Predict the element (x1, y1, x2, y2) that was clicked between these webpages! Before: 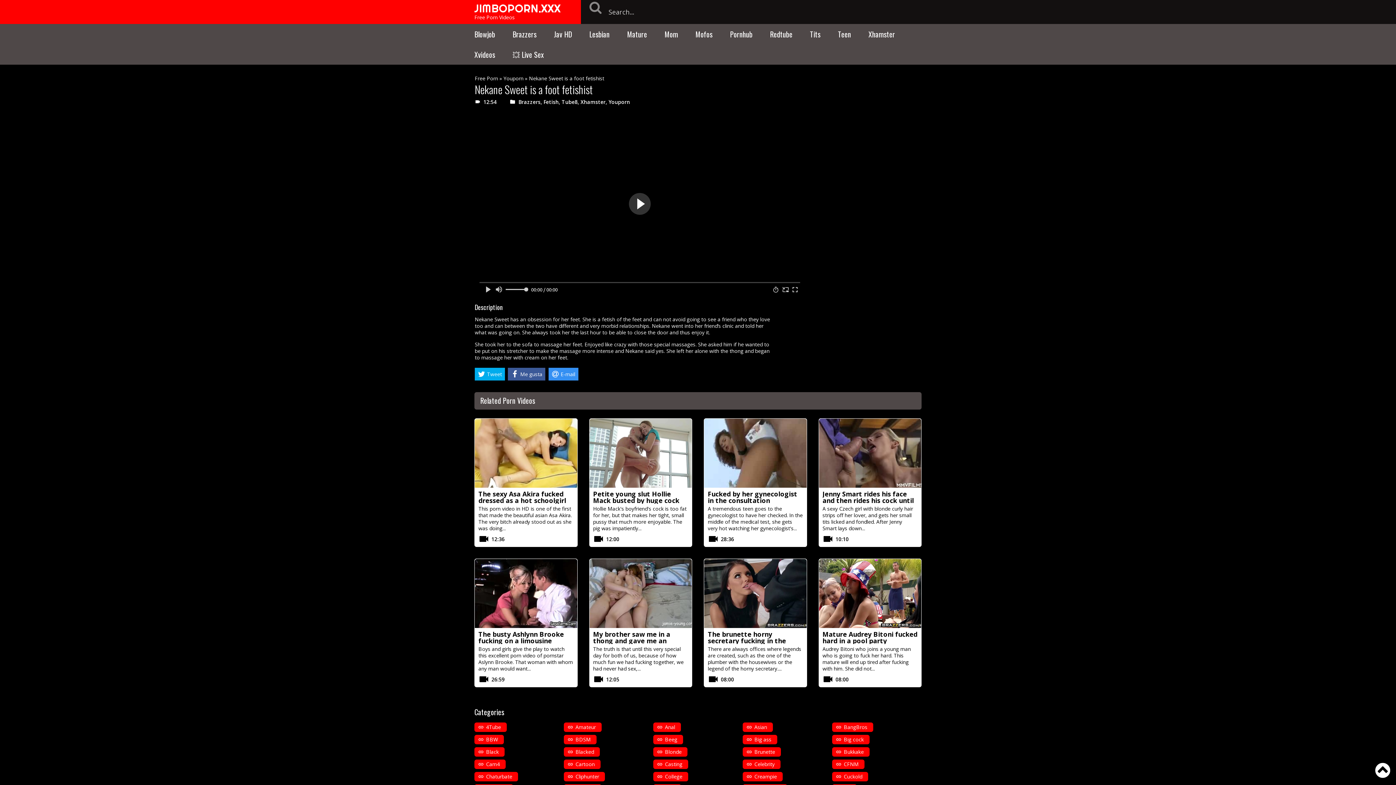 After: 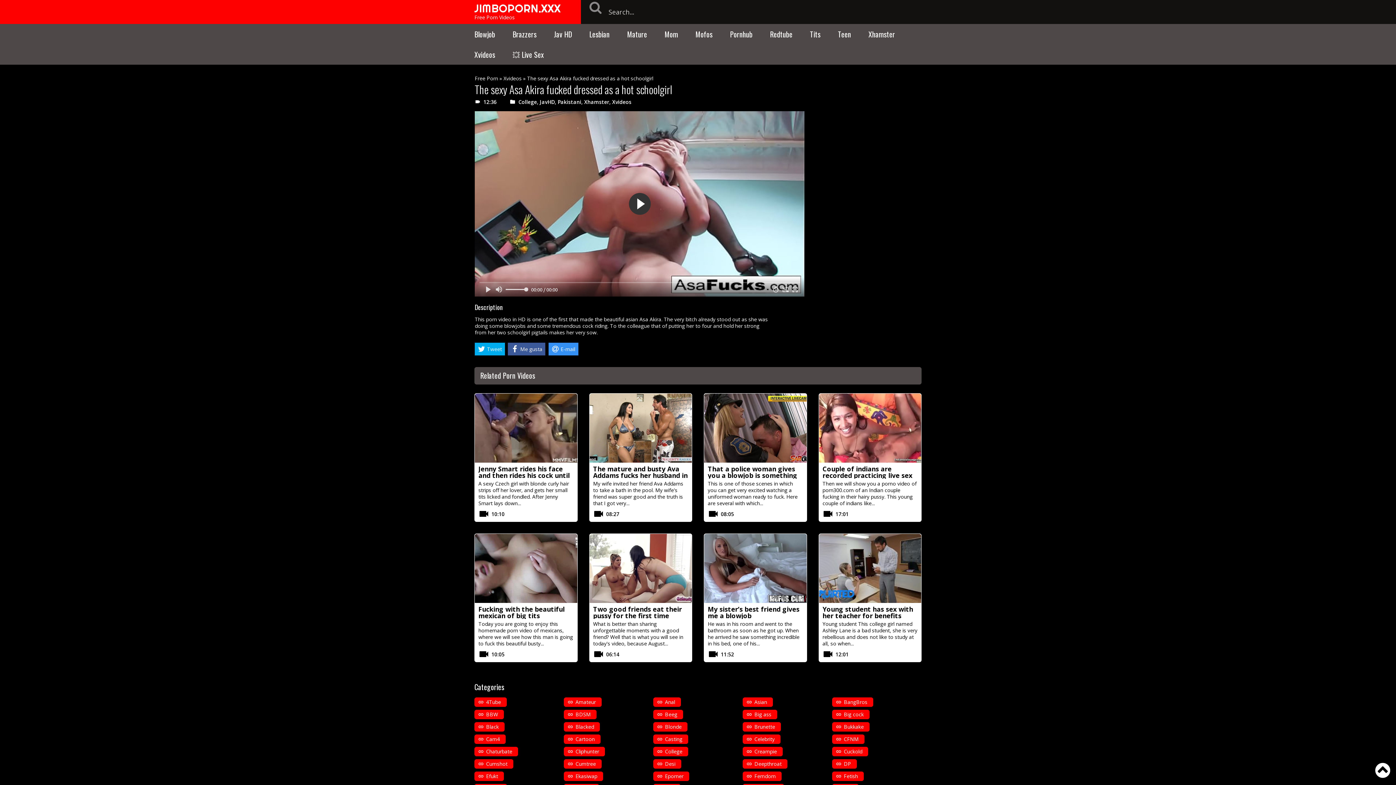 Action: bbox: (478, 489, 566, 504) label: The sexy Asa Akira fucked dressed as a hot schoolgirl